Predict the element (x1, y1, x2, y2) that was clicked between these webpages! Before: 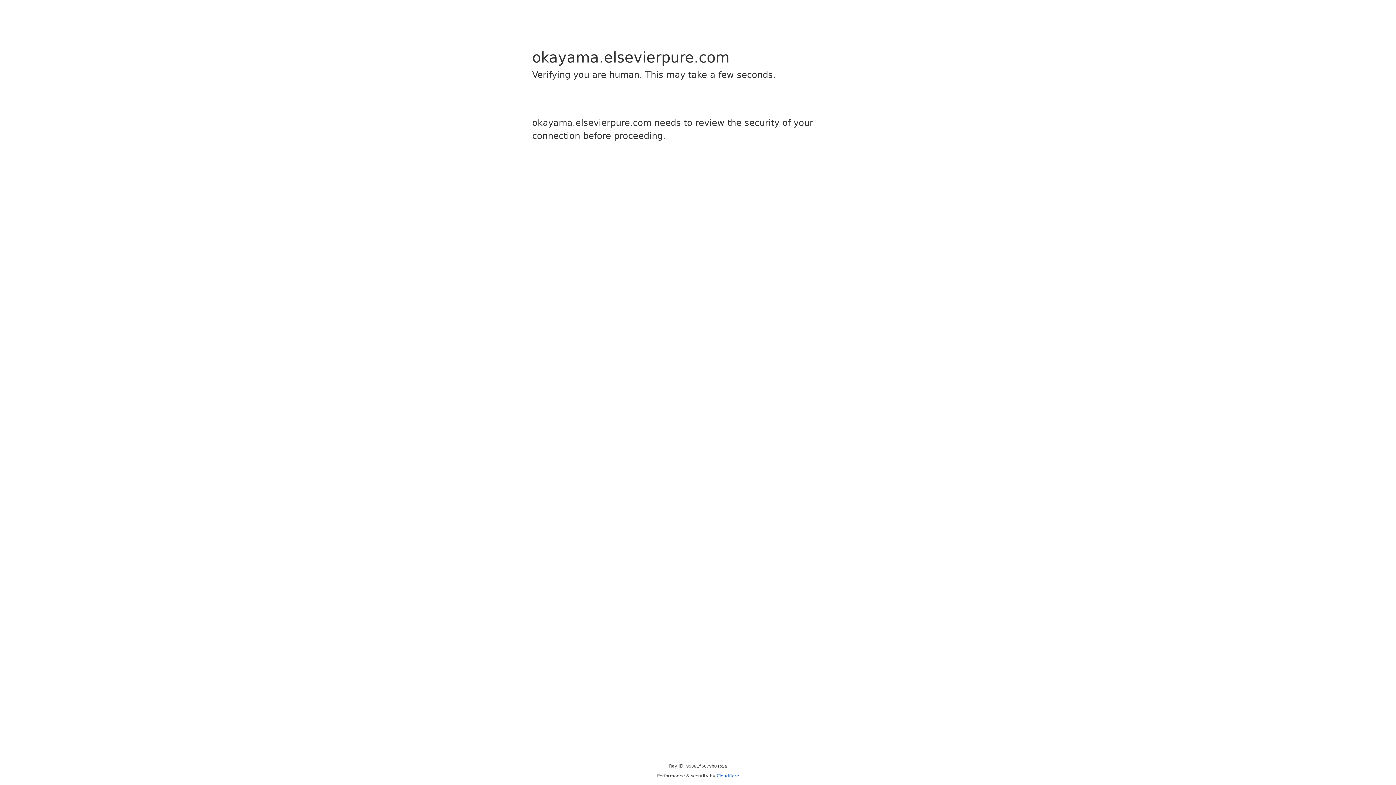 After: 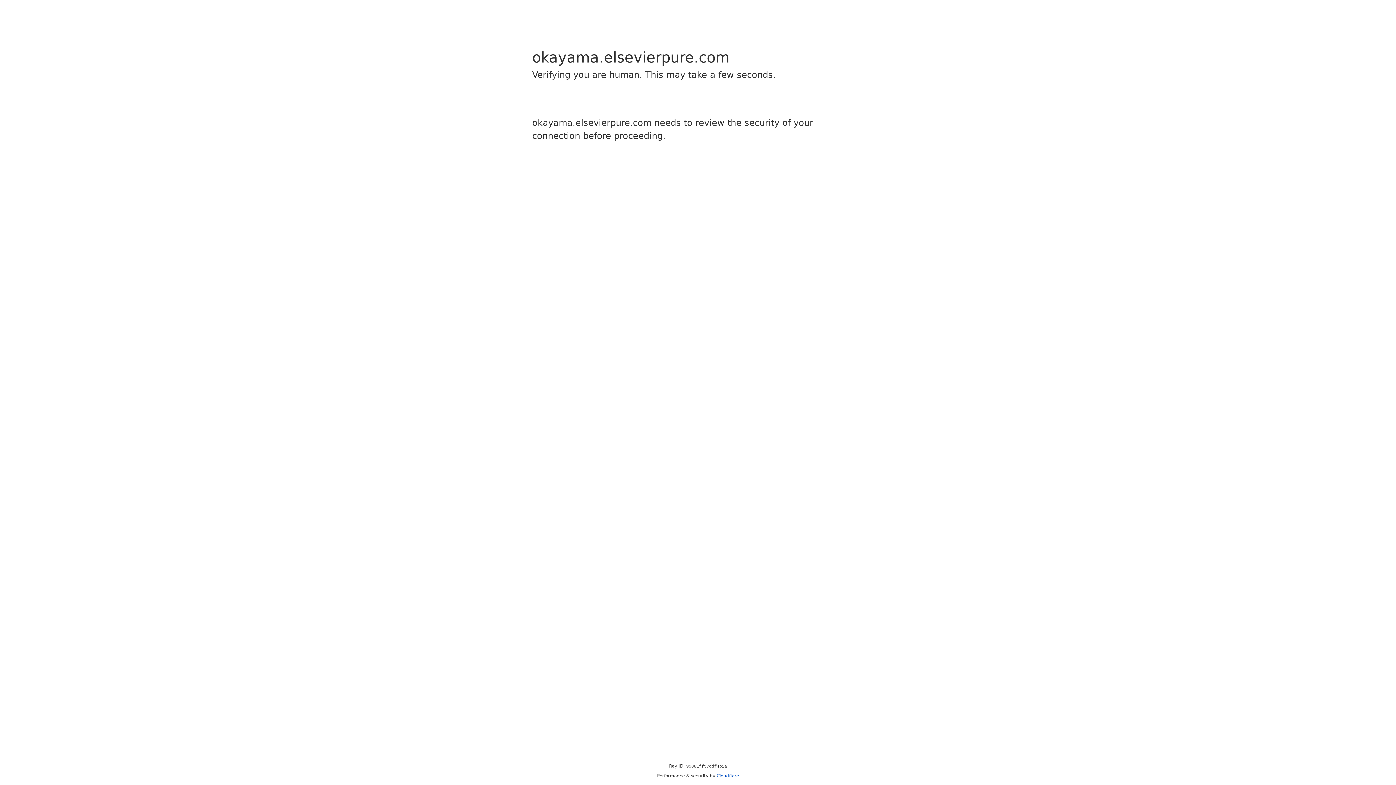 Action: bbox: (716, 773, 739, 778) label: Cloudflare